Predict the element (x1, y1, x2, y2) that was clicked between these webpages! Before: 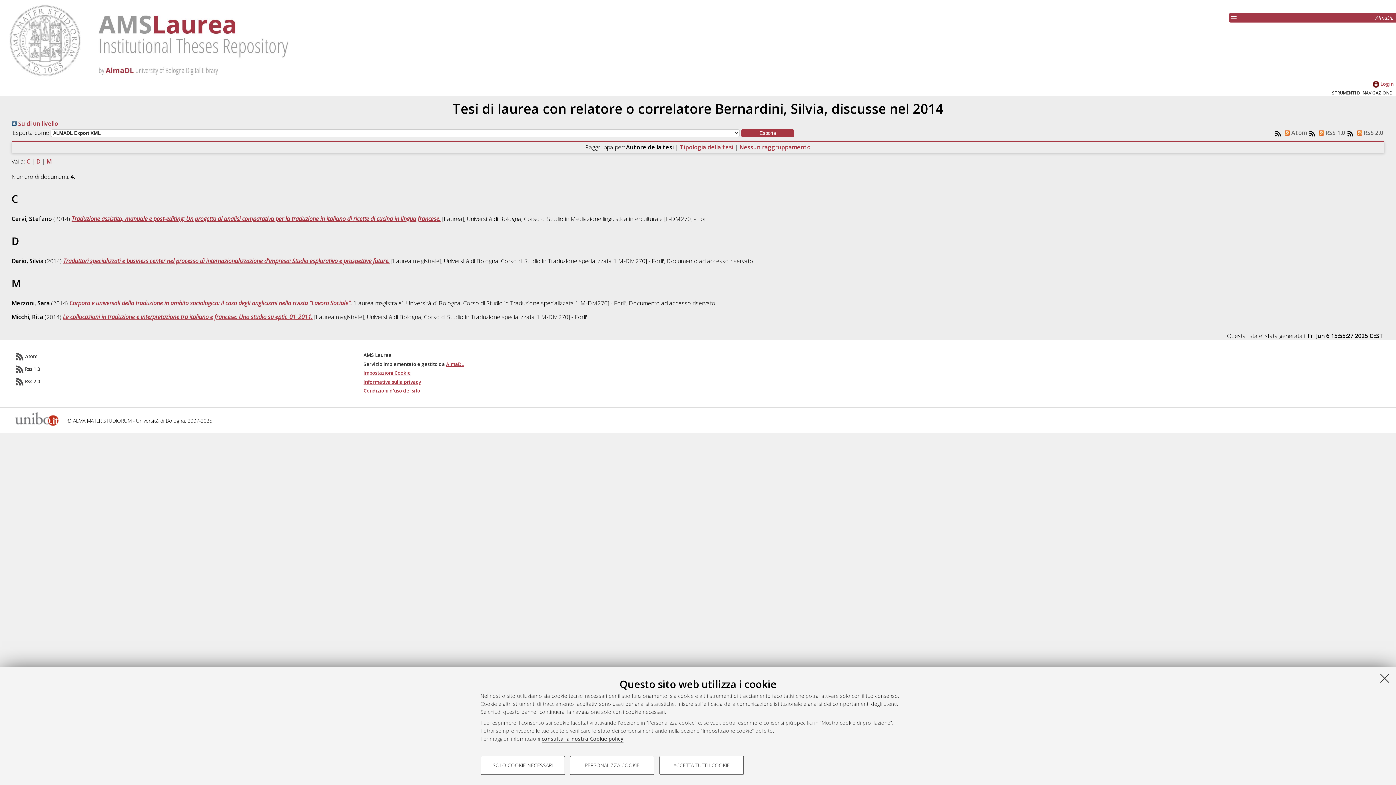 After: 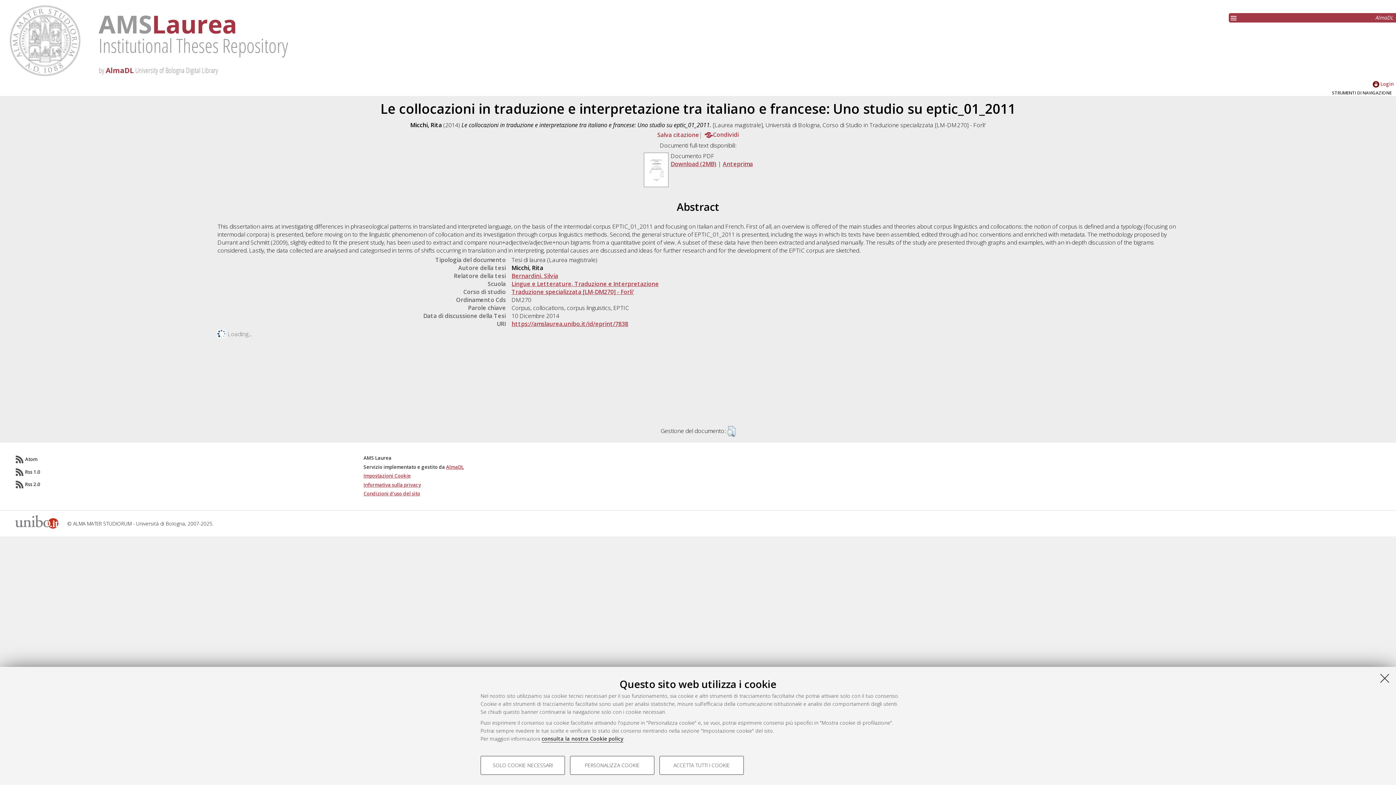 Action: label: Le collocazioni in traduzione e interpretazione tra italiano e francese: Uno studio su eptic_01_2011. bbox: (62, 313, 312, 321)